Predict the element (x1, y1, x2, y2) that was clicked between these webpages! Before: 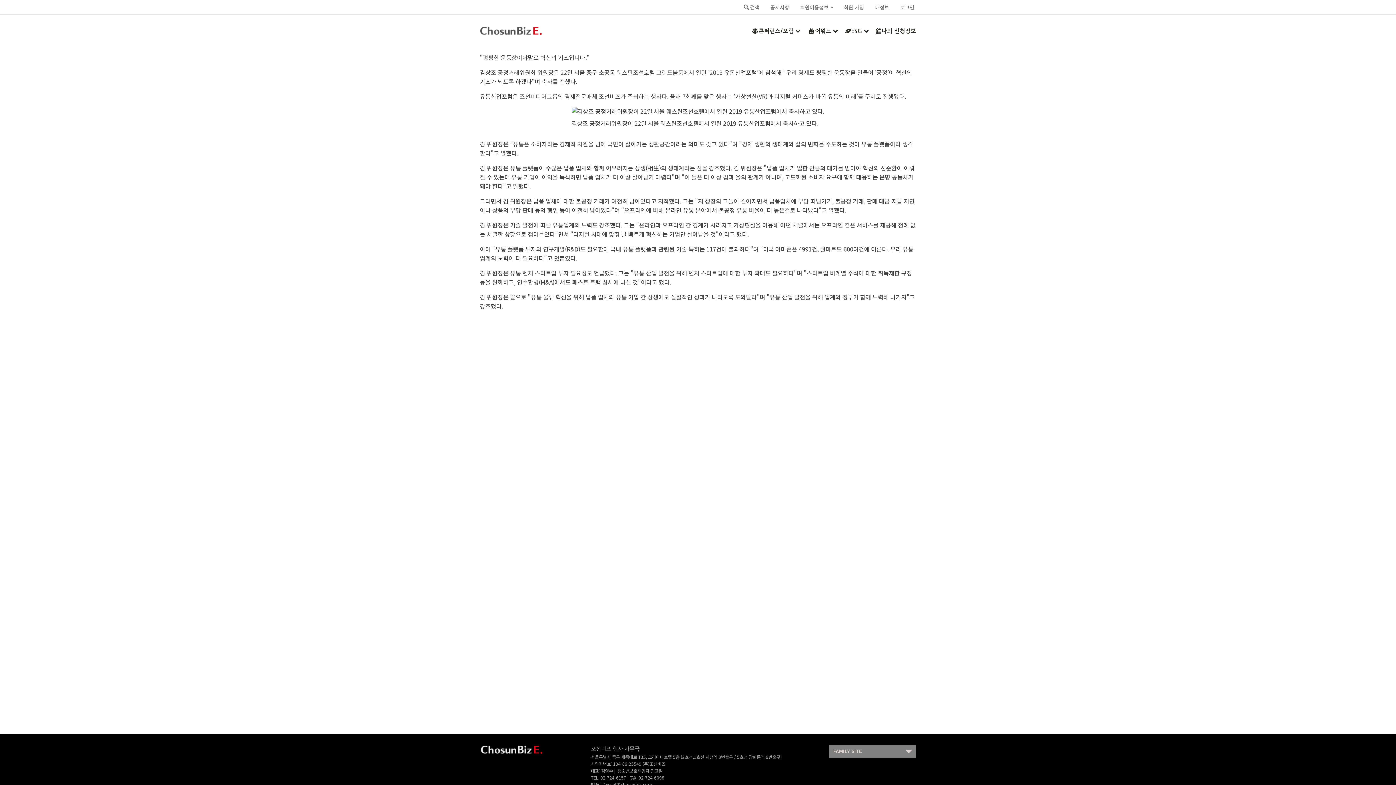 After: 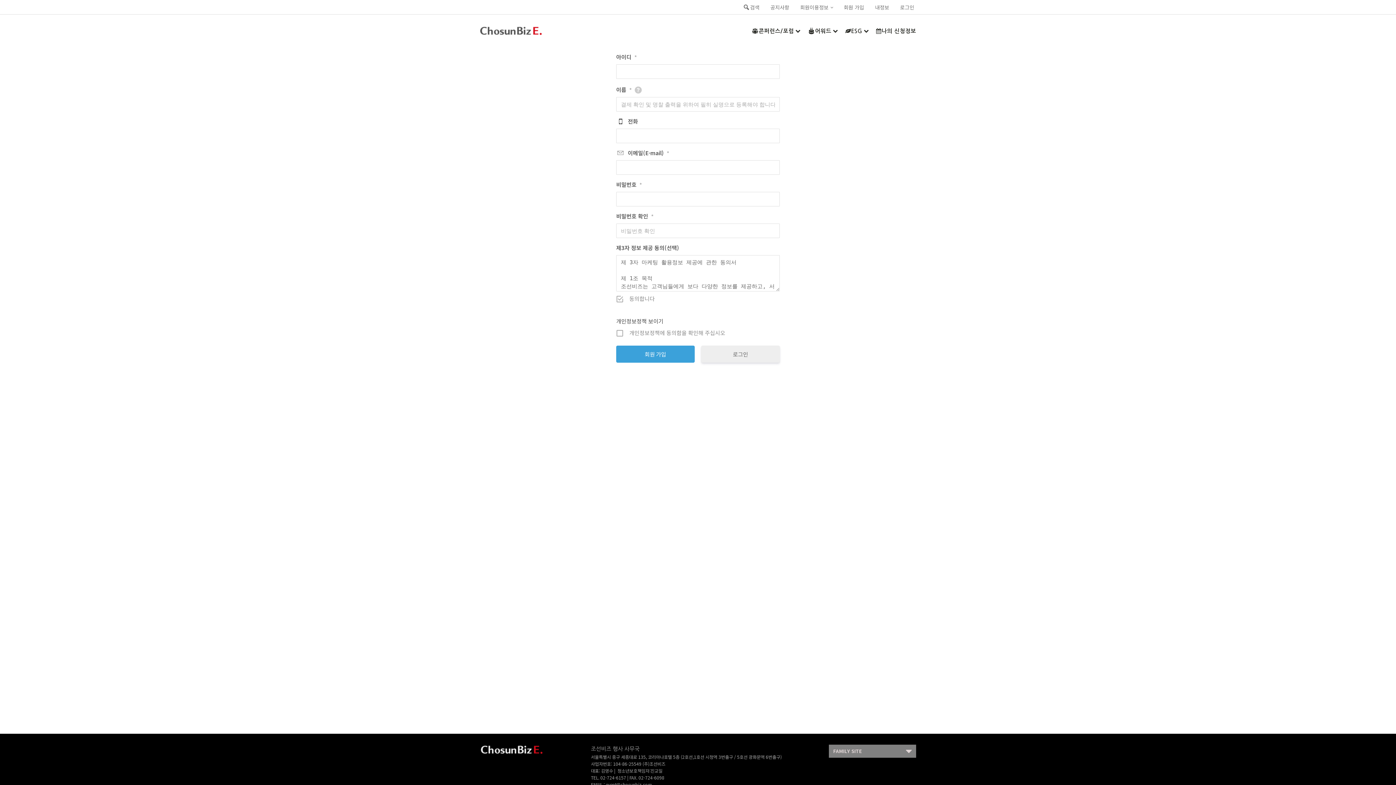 Action: bbox: (842, 2, 866, 12) label: 회원 가입